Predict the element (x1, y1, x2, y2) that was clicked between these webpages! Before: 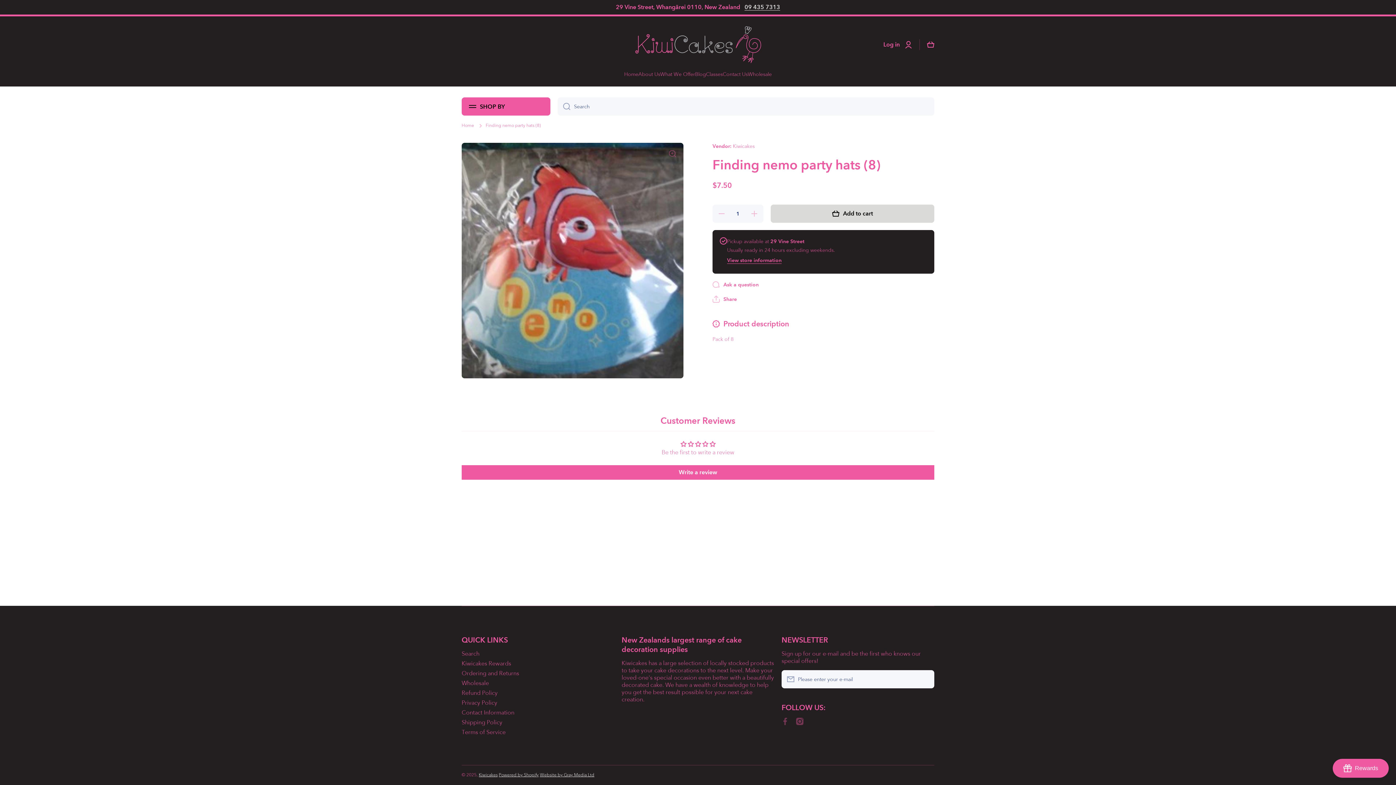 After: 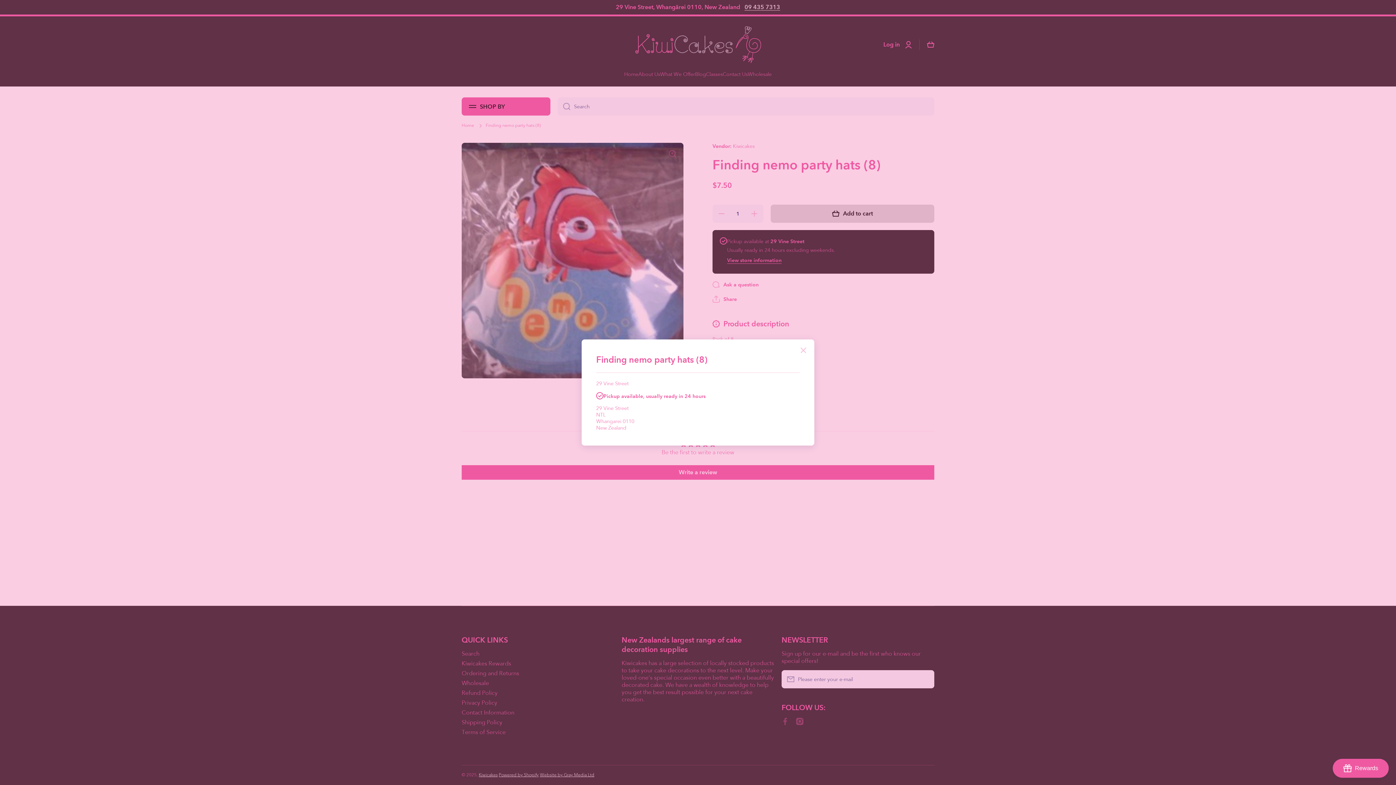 Action: label: View store information bbox: (727, 257, 781, 263)